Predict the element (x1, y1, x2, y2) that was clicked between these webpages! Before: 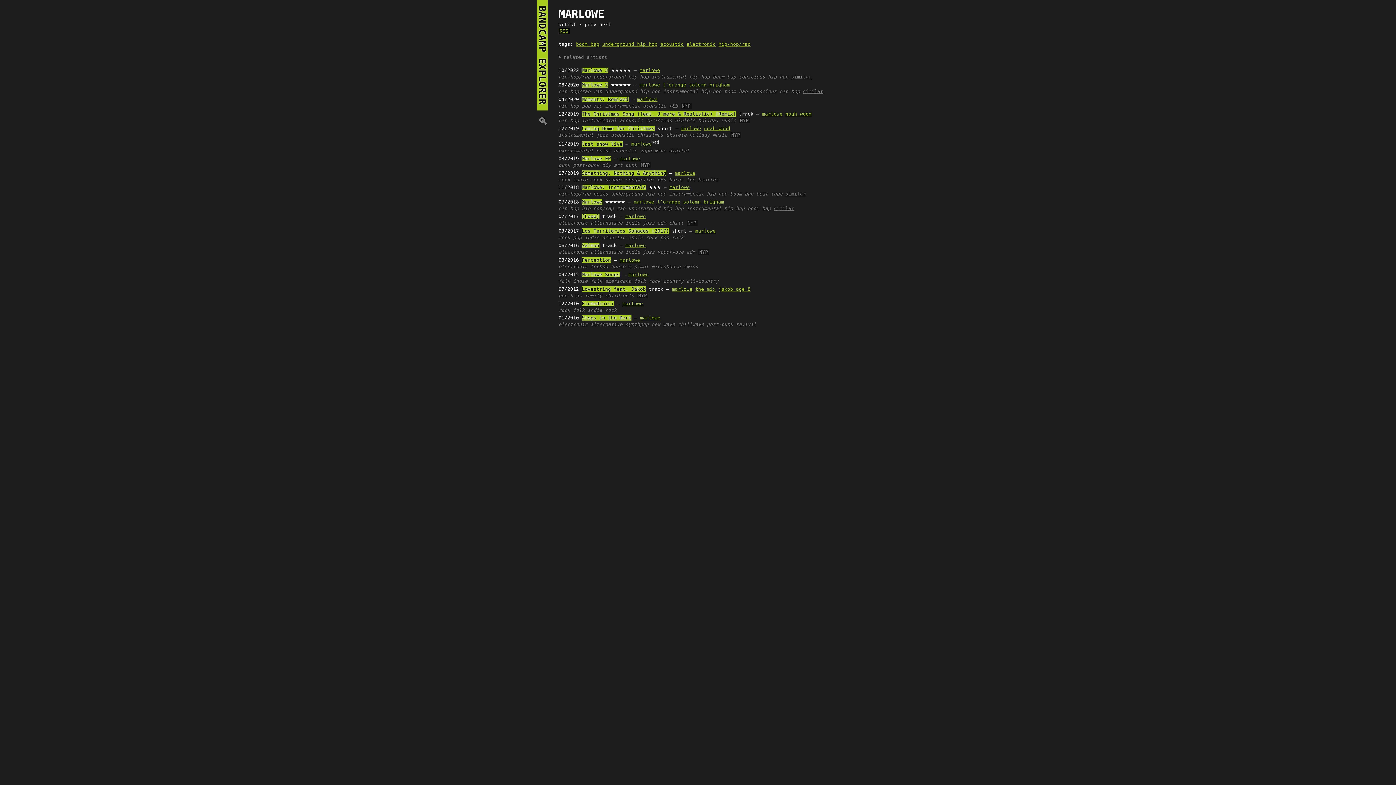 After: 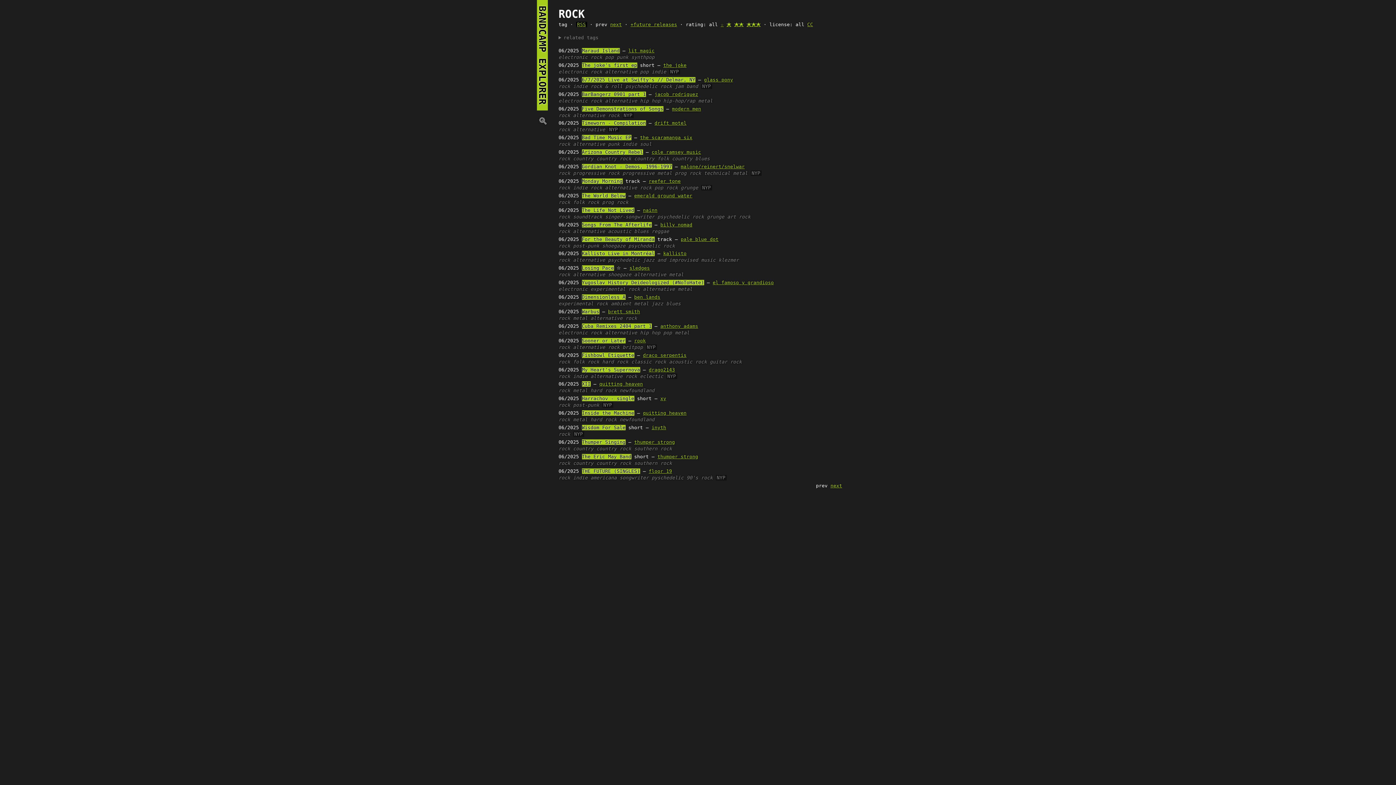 Action: label: rock bbox: (558, 307, 570, 312)